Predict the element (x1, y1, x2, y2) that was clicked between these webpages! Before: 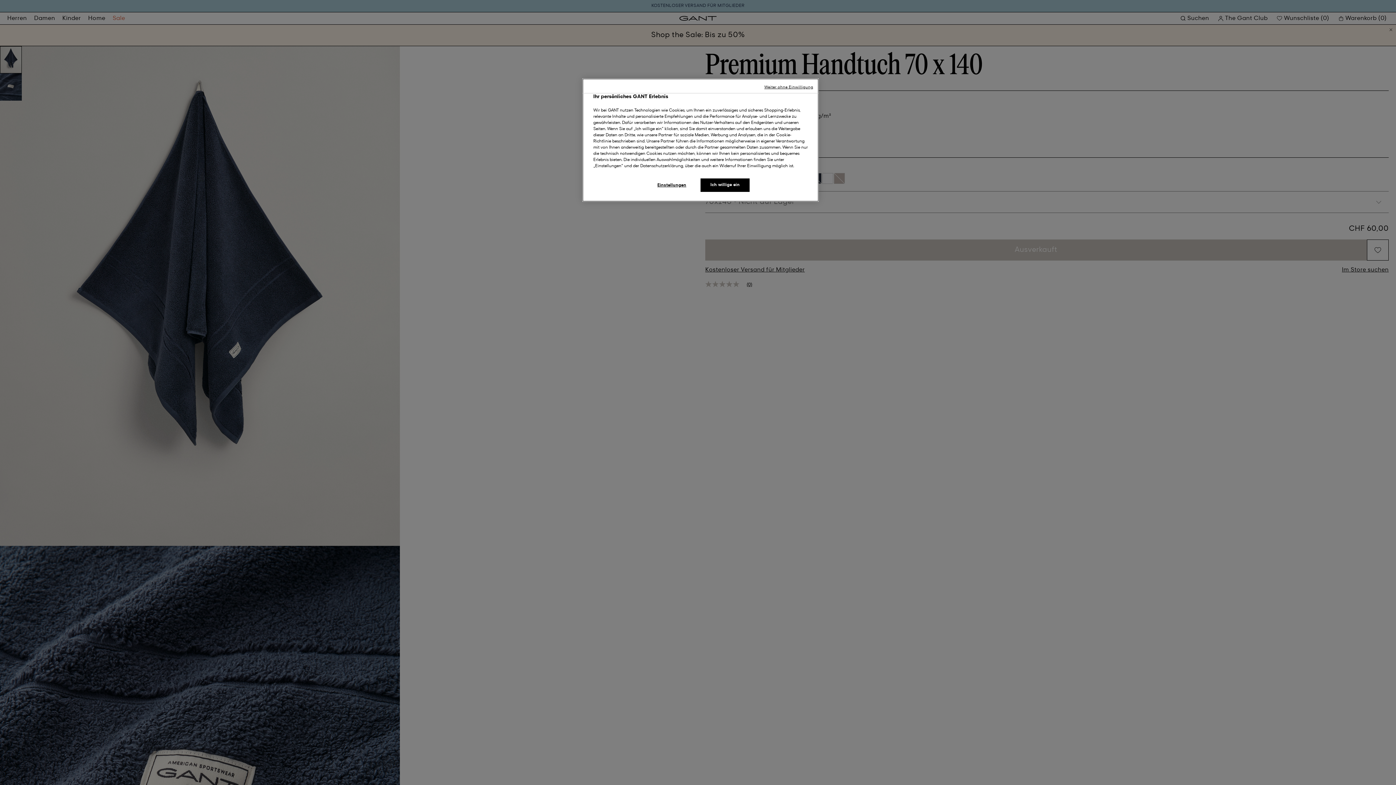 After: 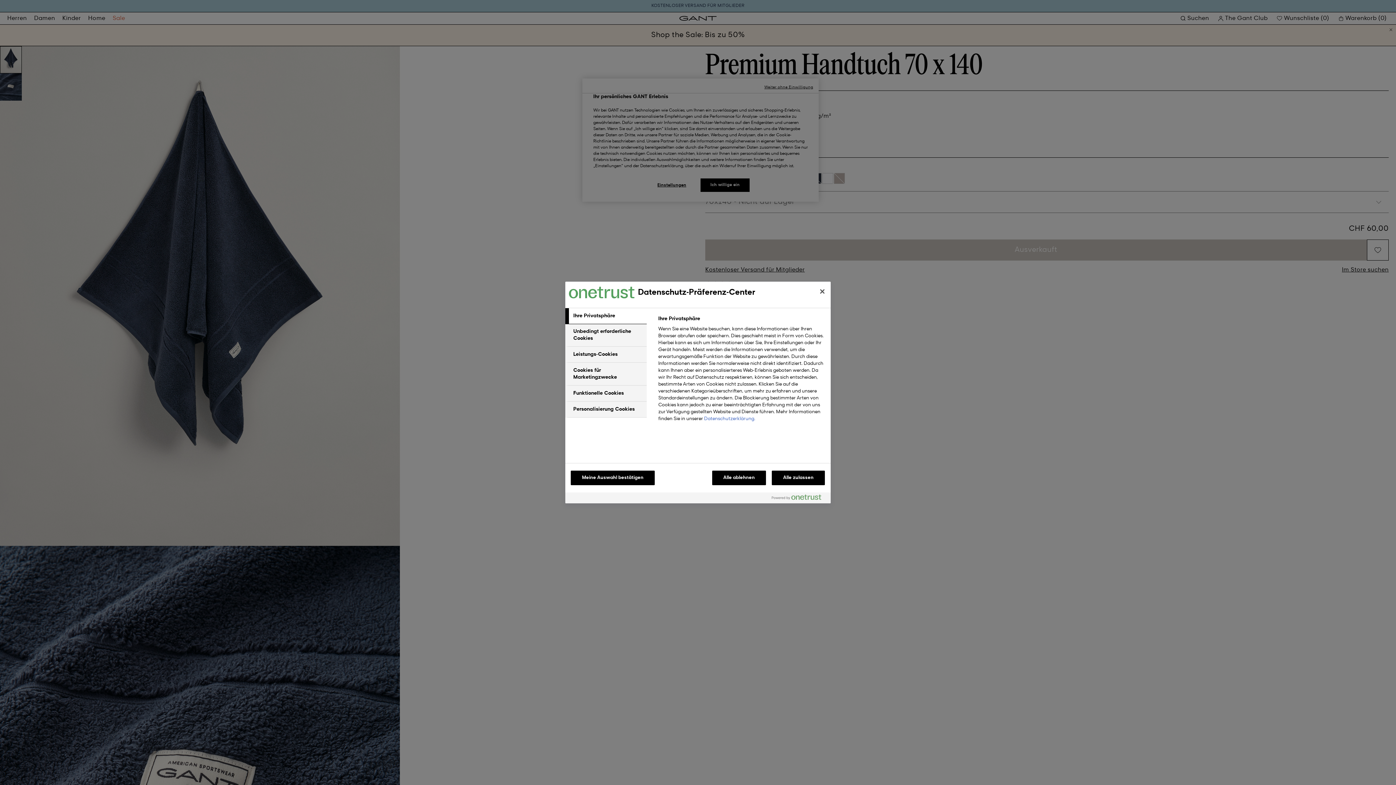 Action: bbox: (647, 178, 696, 192) label: Einstellungen